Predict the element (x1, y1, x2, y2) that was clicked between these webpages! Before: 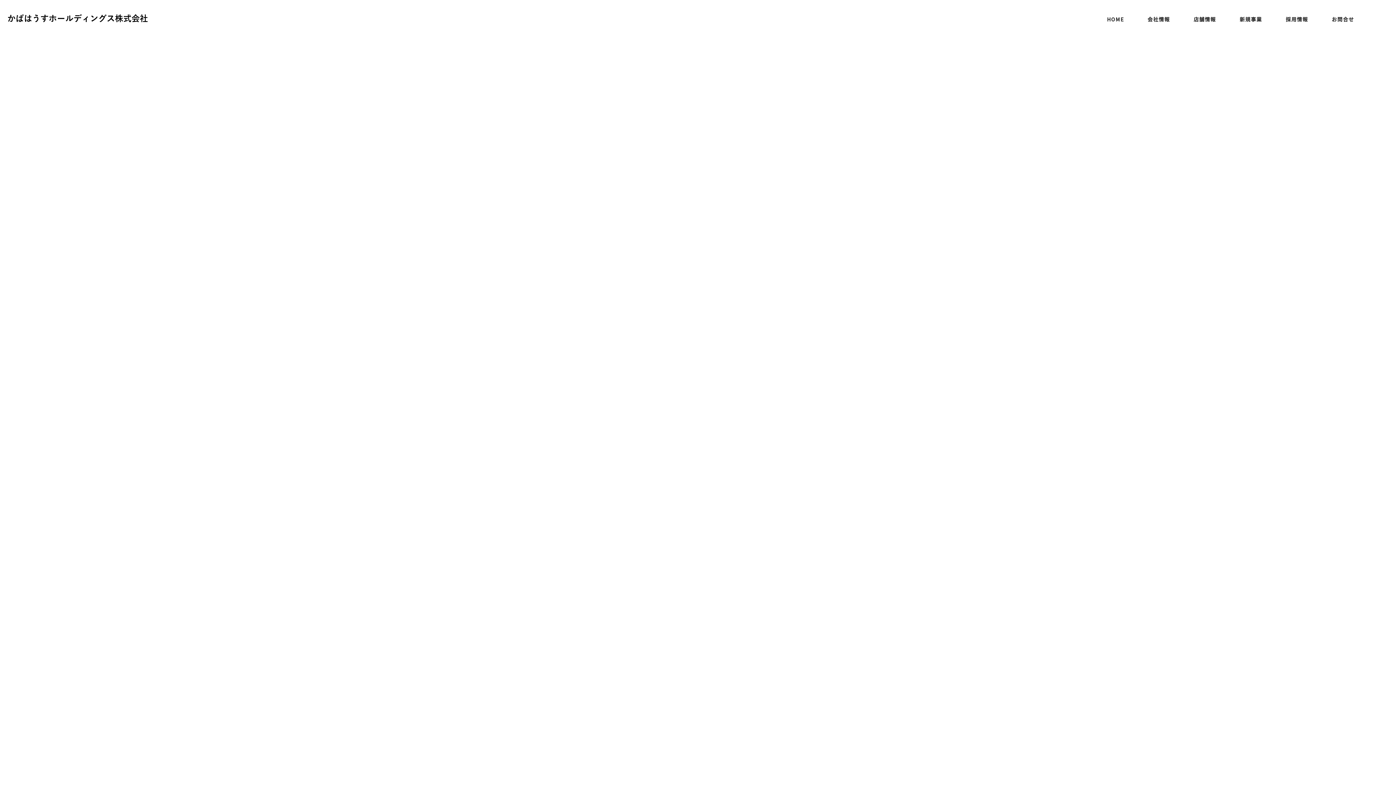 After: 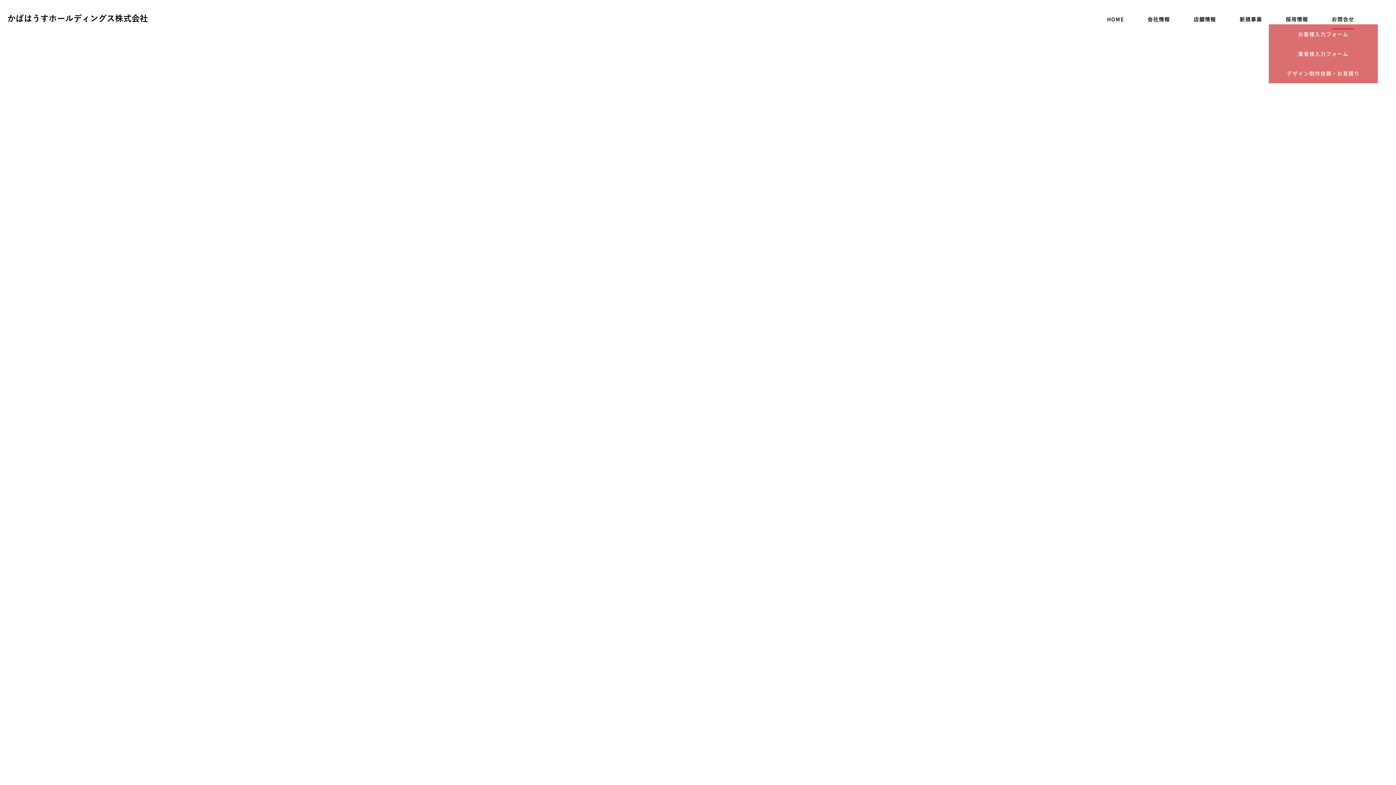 Action: bbox: (1332, 16, 1354, 24) label: お問合せ